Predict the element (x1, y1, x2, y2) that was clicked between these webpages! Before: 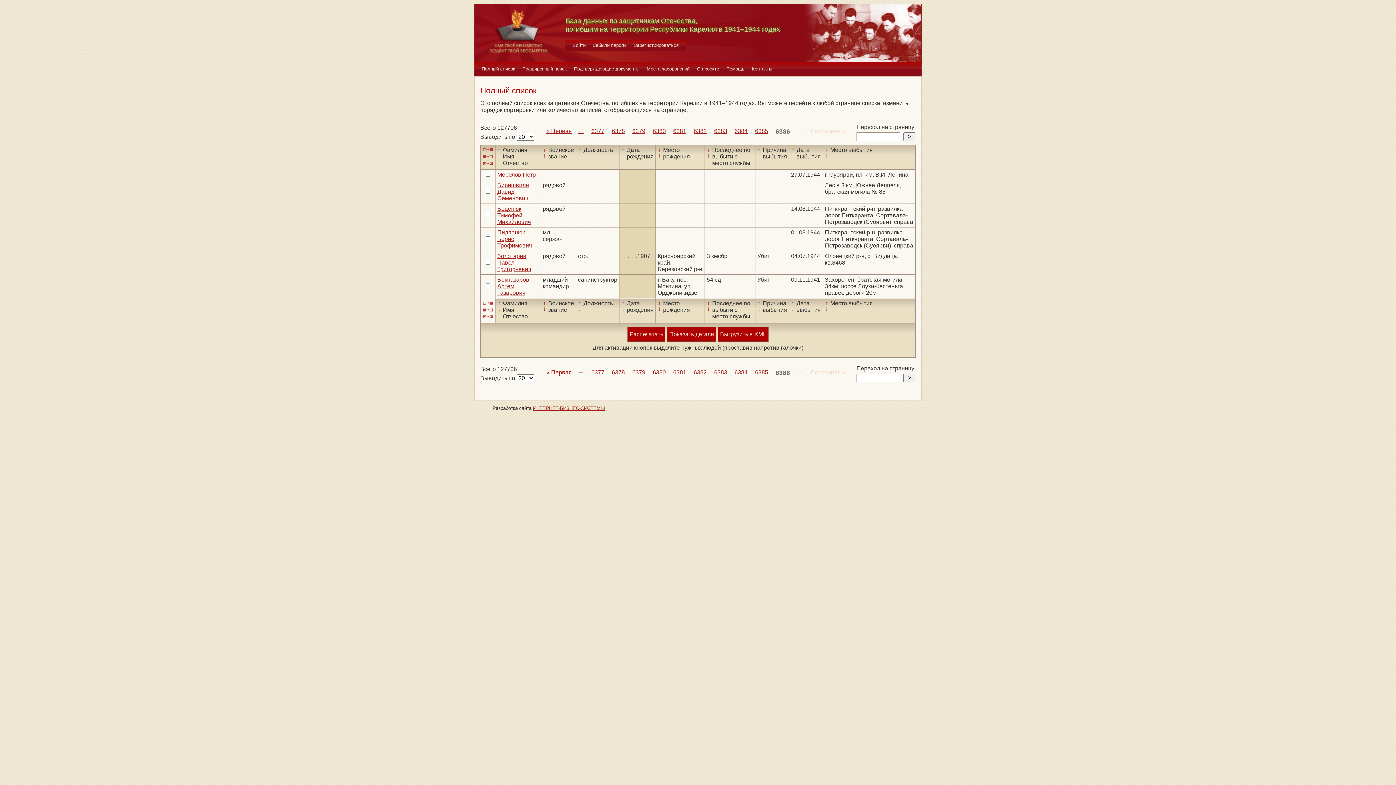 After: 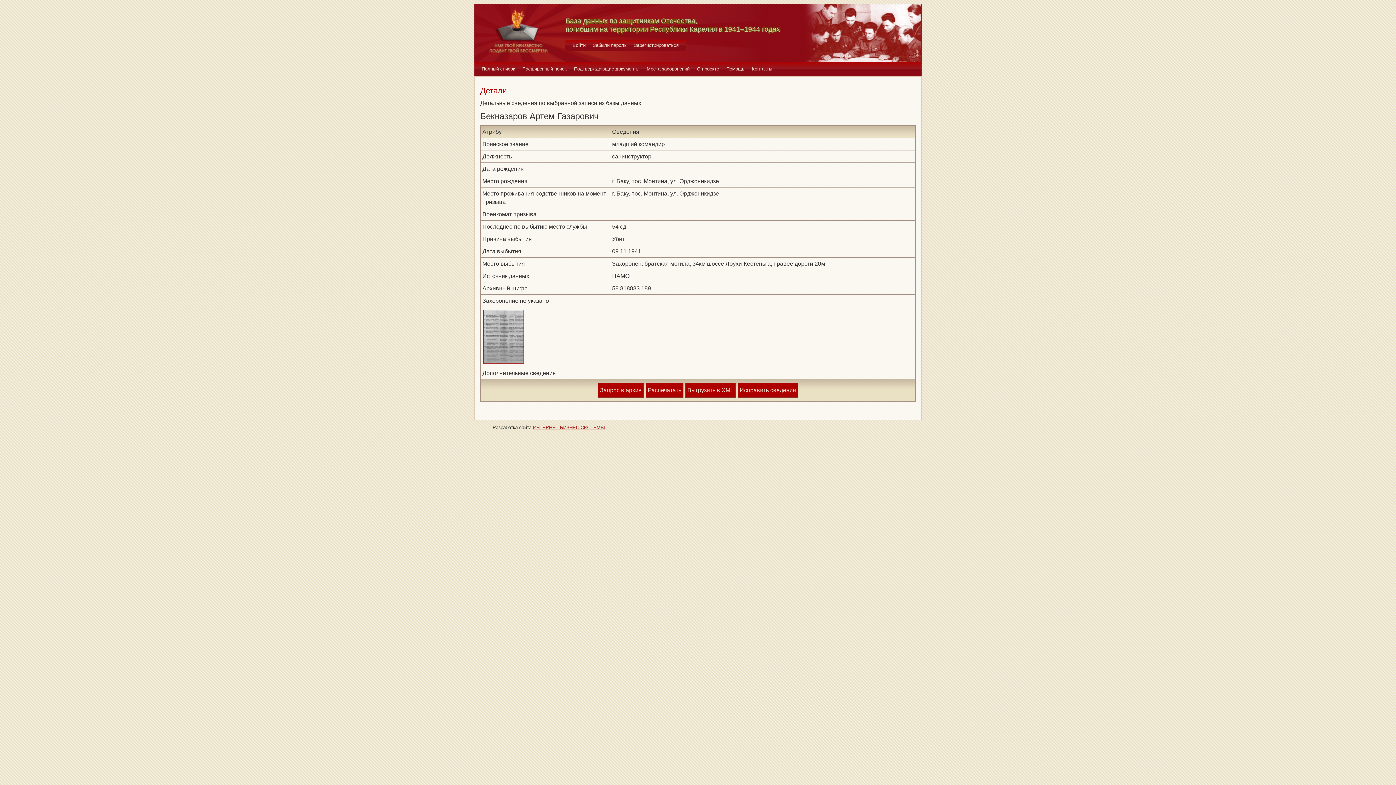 Action: label: Бекназаров Артем Газарович bbox: (497, 276, 529, 296)